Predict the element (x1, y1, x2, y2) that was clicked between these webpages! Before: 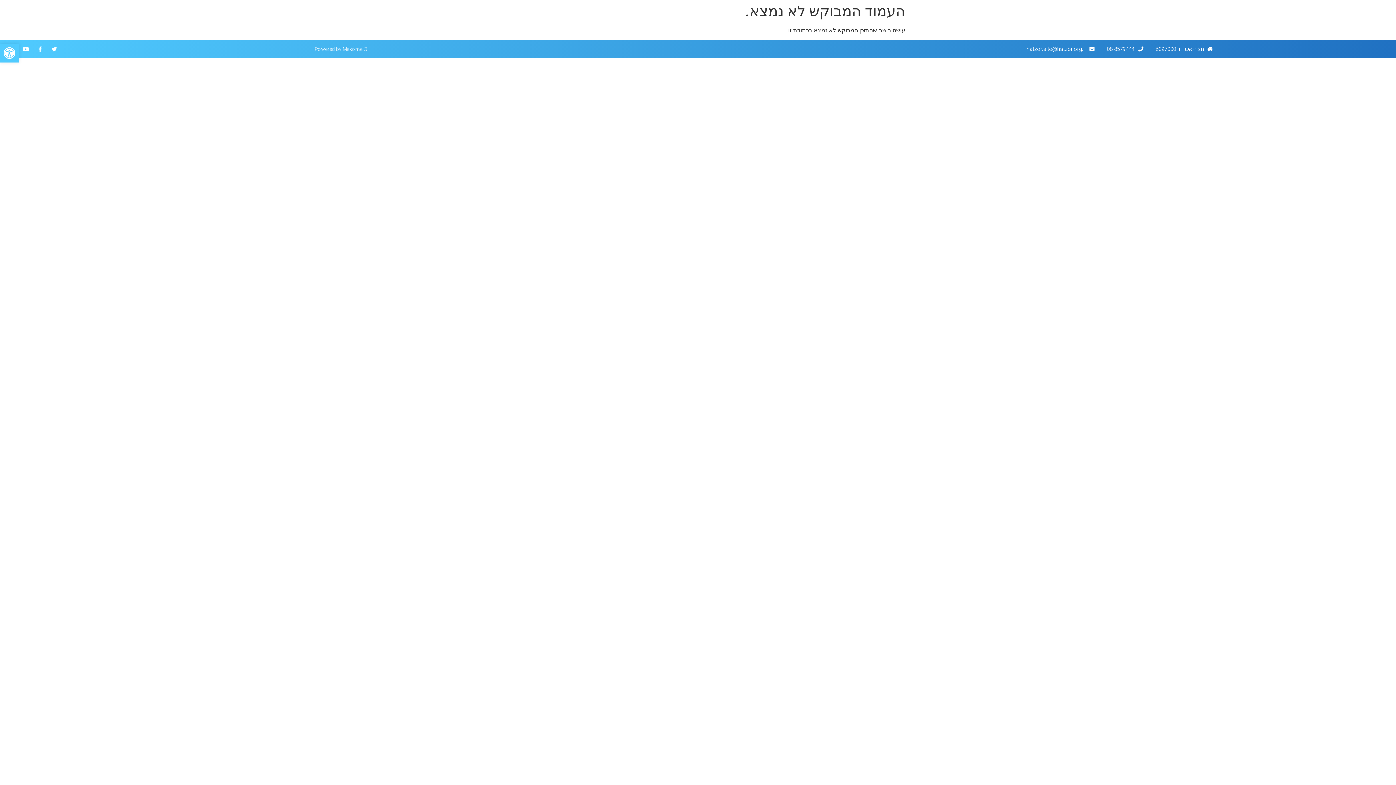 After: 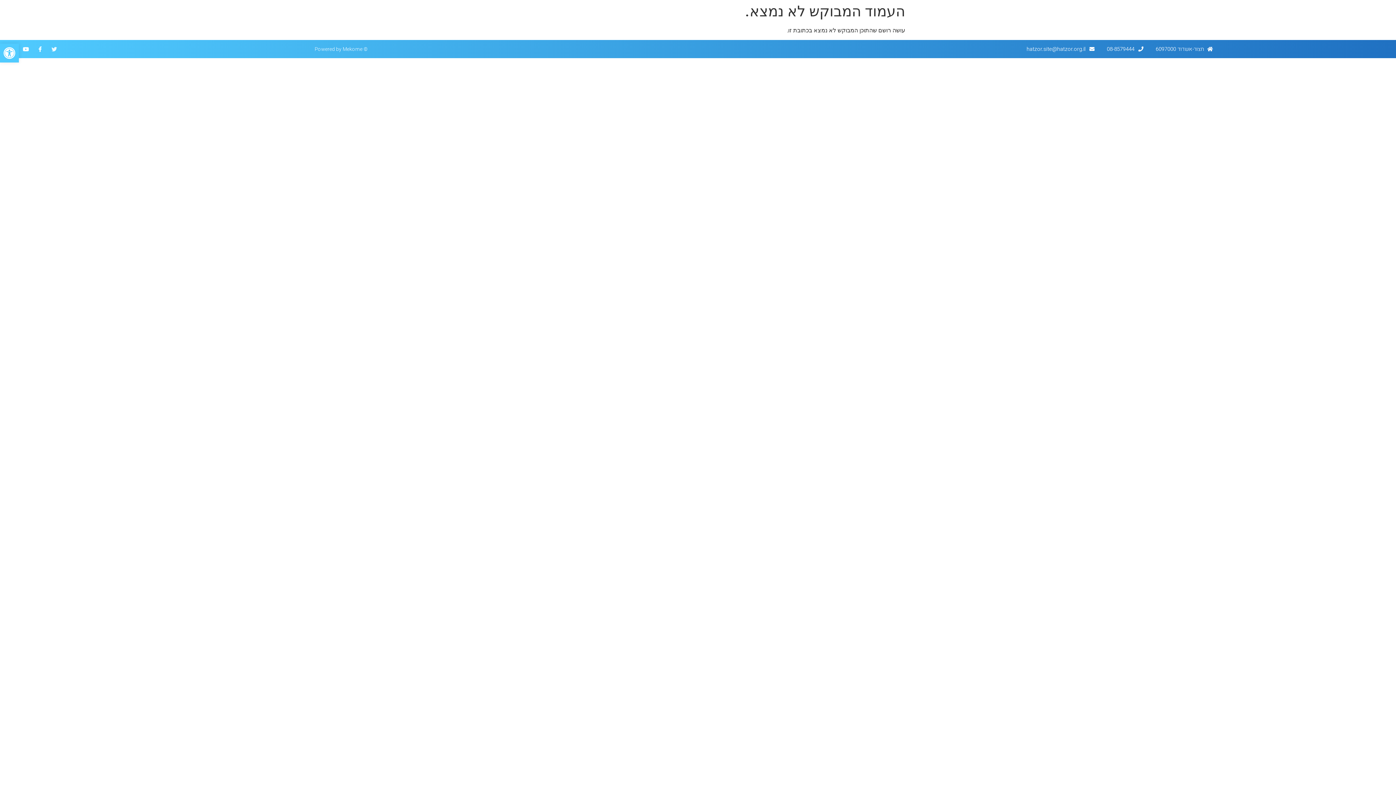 Action: label: Twitter bbox: (51, 46, 57, 51)